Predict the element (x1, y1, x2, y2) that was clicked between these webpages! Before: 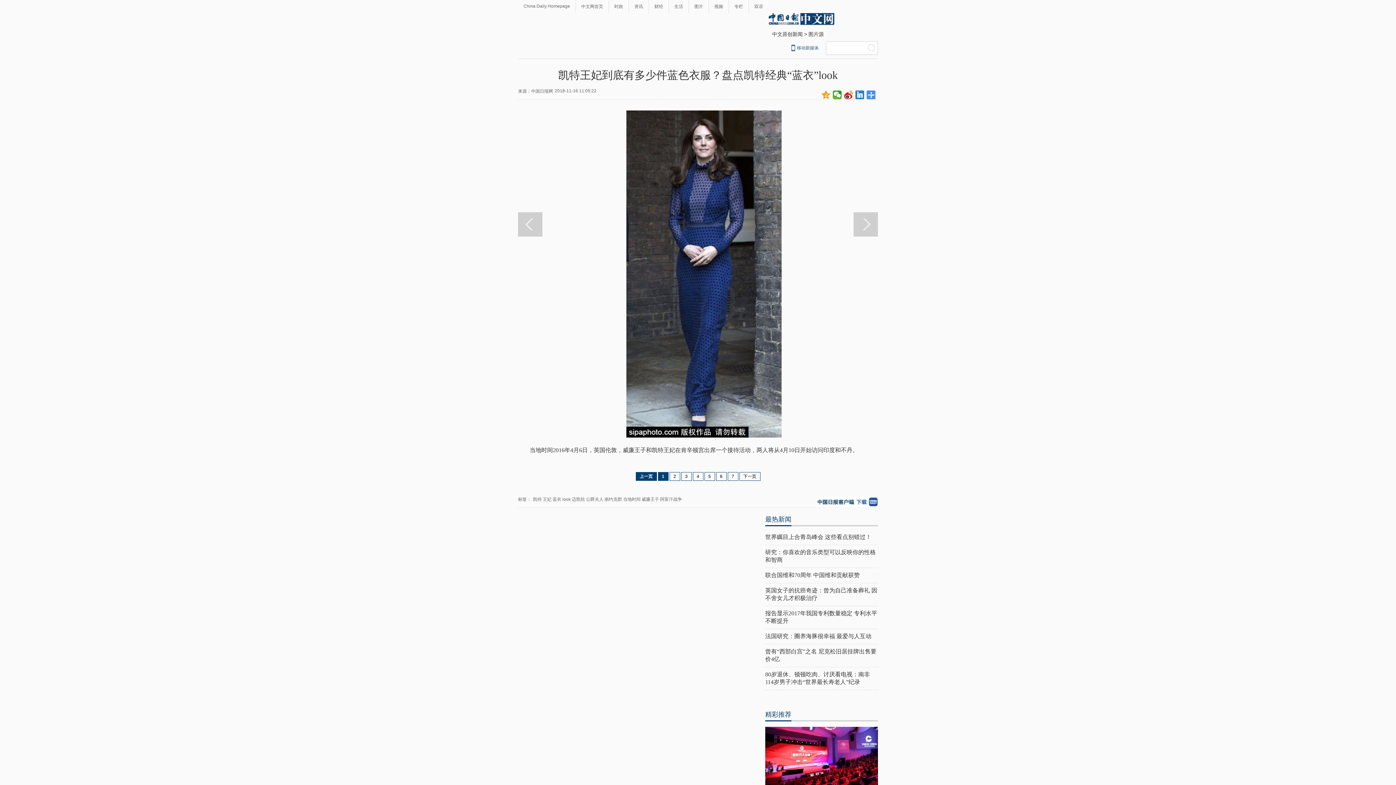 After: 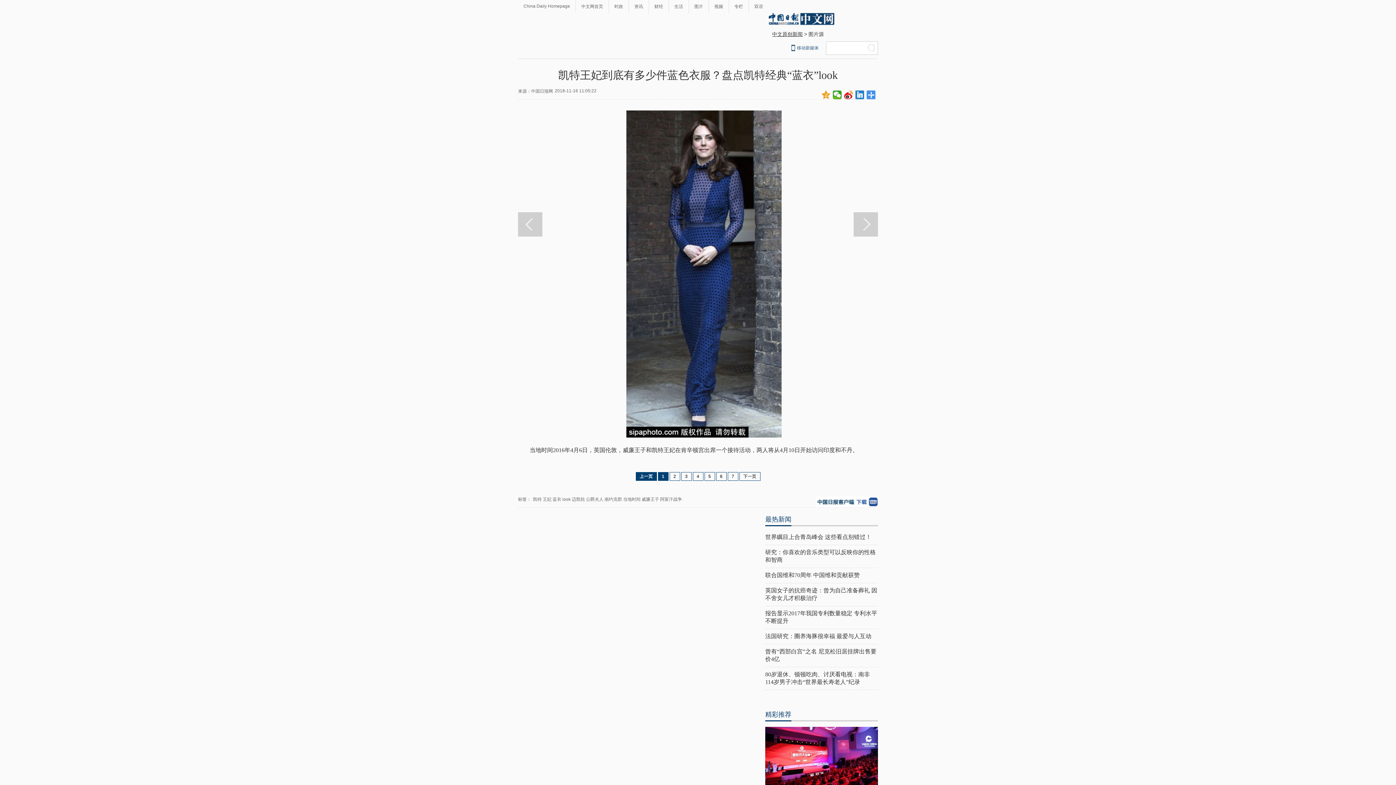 Action: bbox: (772, 31, 802, 37) label: 中文原创新闻